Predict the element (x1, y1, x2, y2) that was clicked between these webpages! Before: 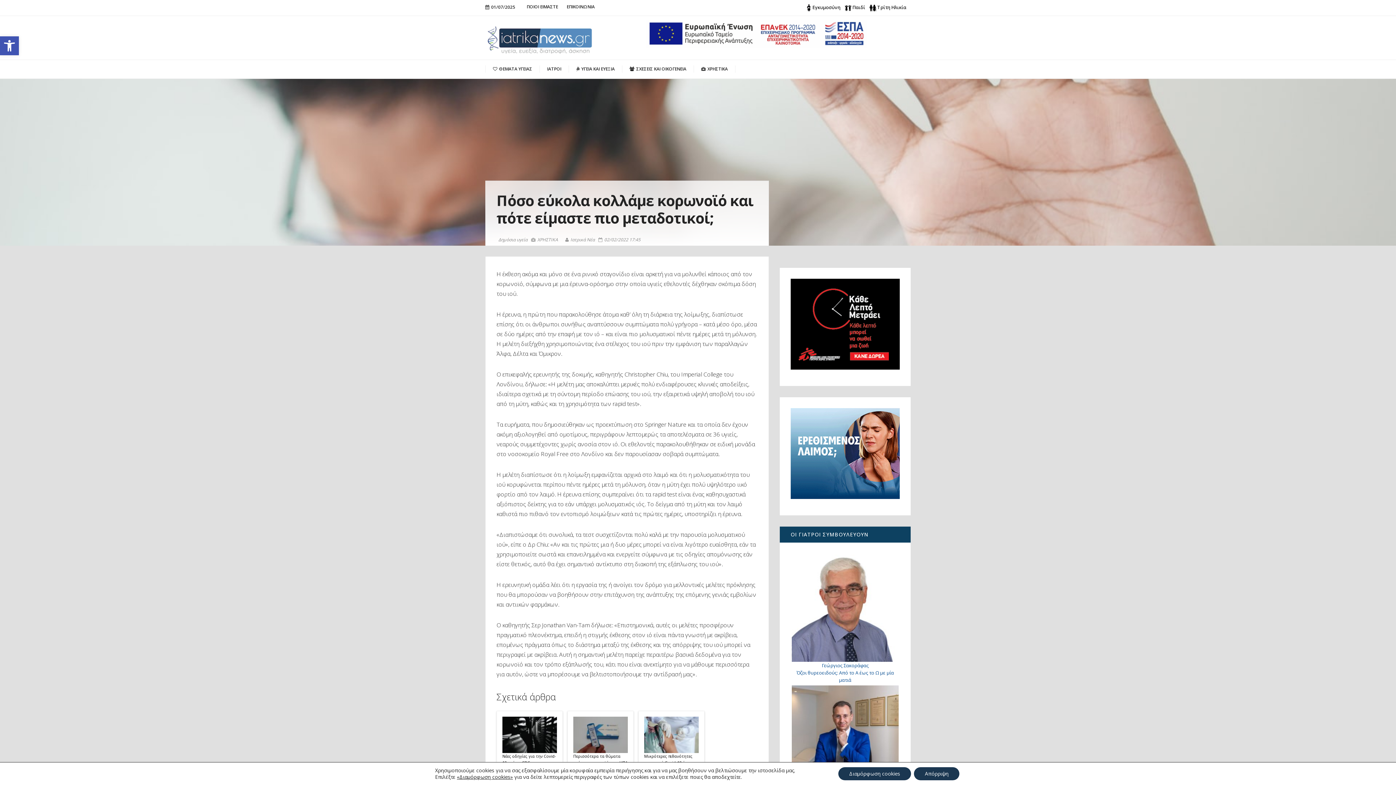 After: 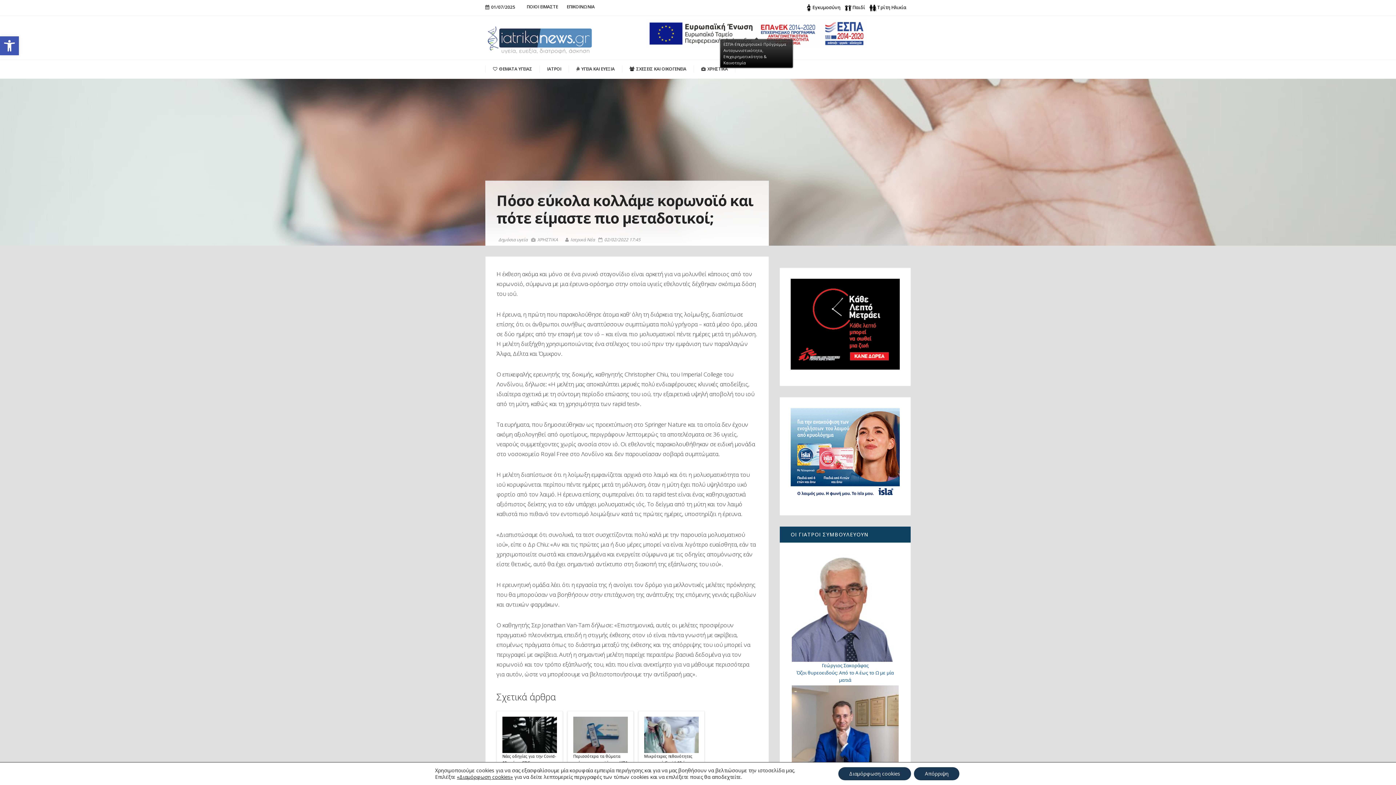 Action: bbox: (646, 29, 866, 36)